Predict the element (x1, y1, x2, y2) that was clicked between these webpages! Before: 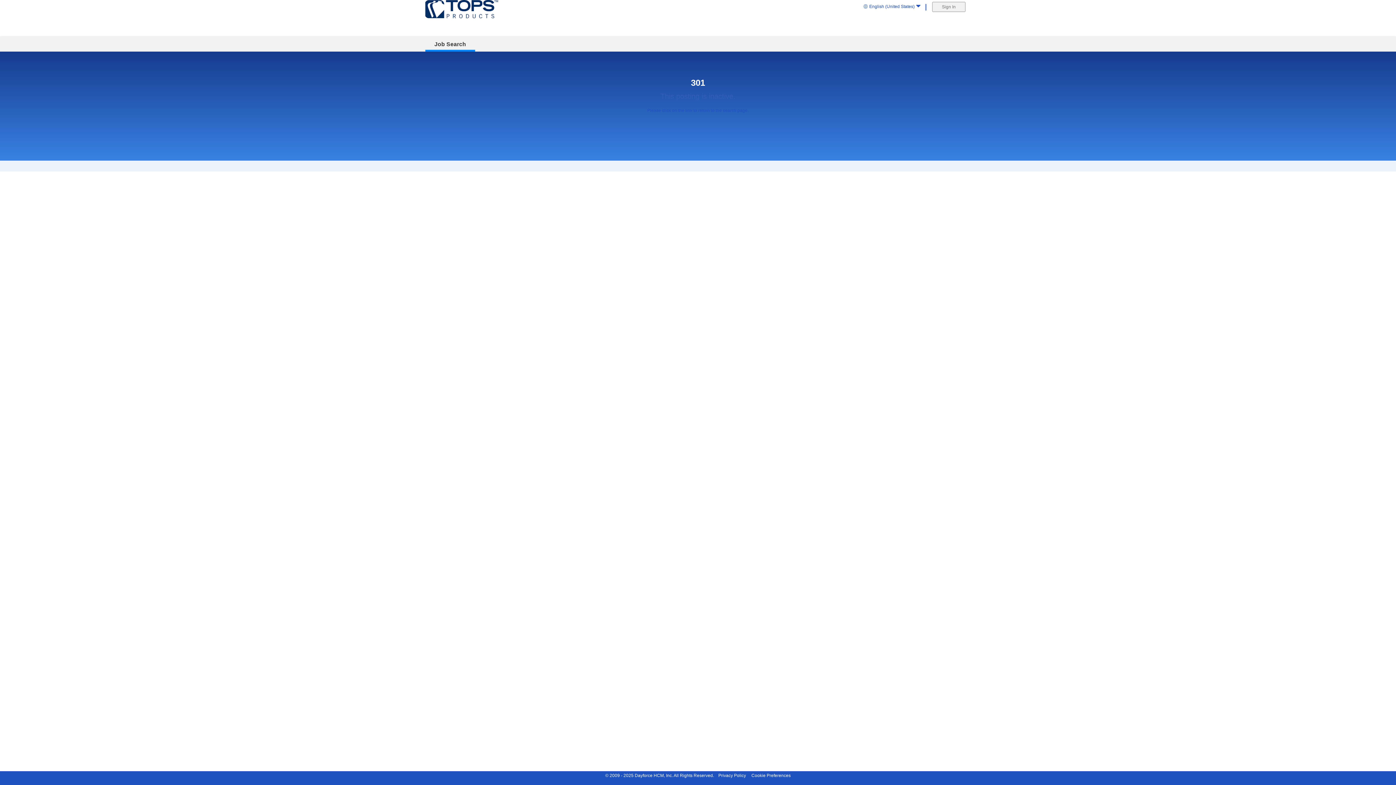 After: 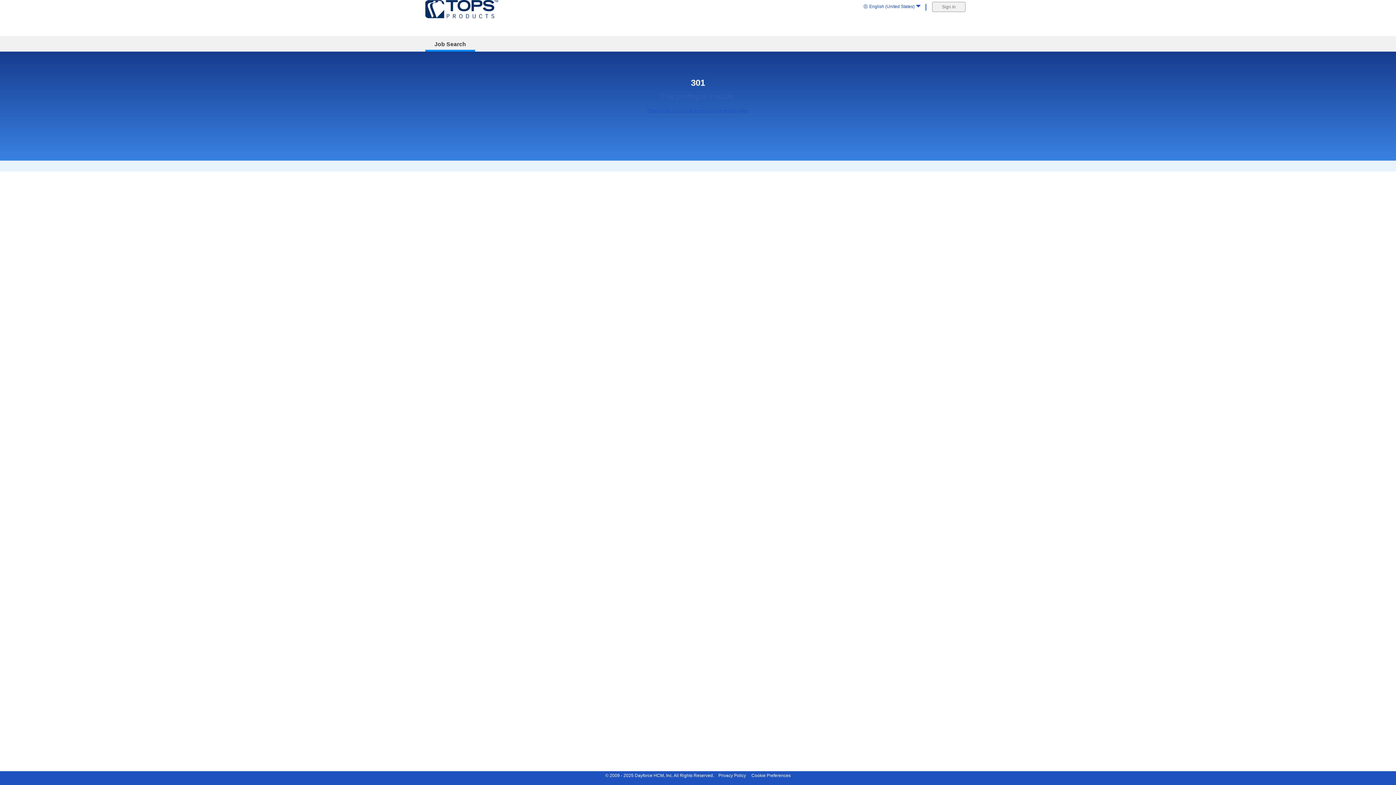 Action: bbox: (647, 108, 748, 113) label: Please click on the link to return to the search page.